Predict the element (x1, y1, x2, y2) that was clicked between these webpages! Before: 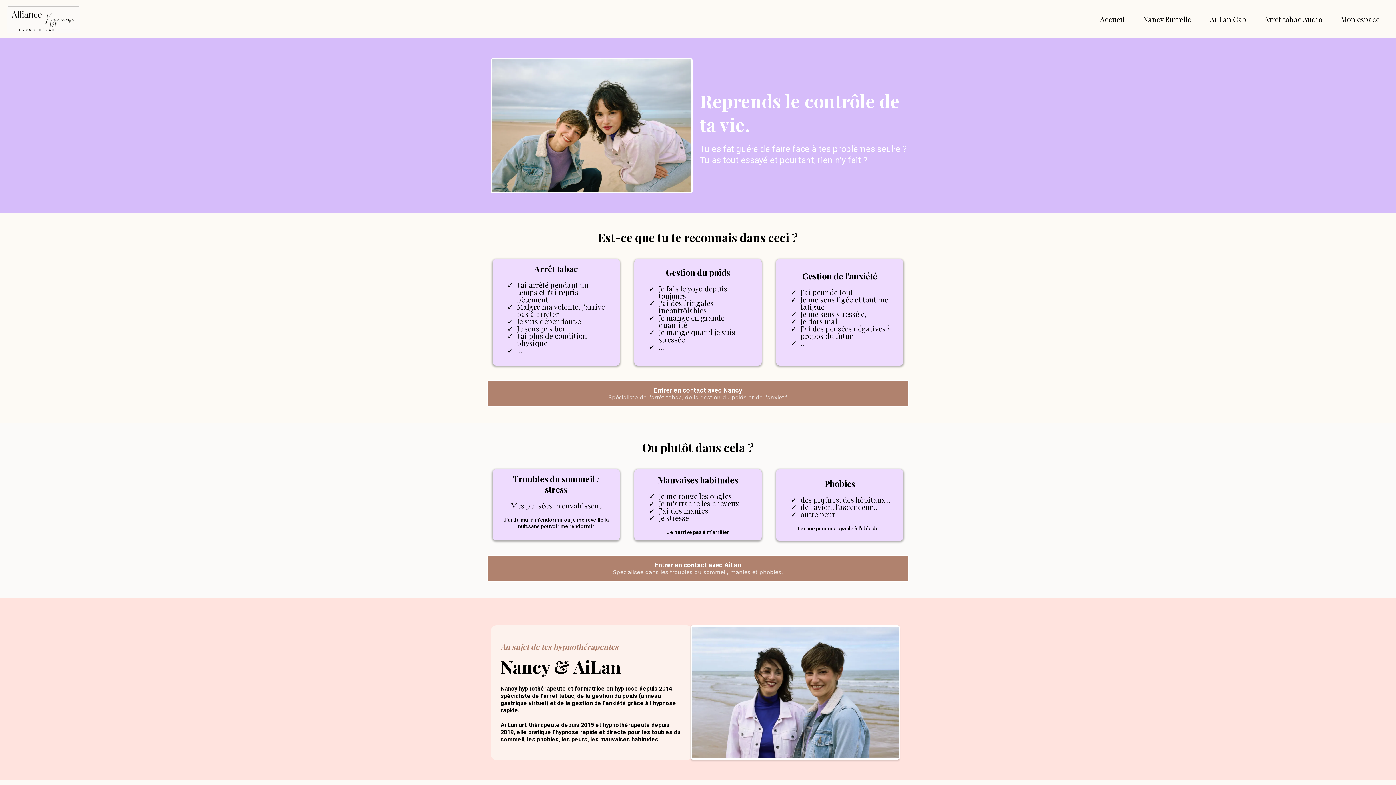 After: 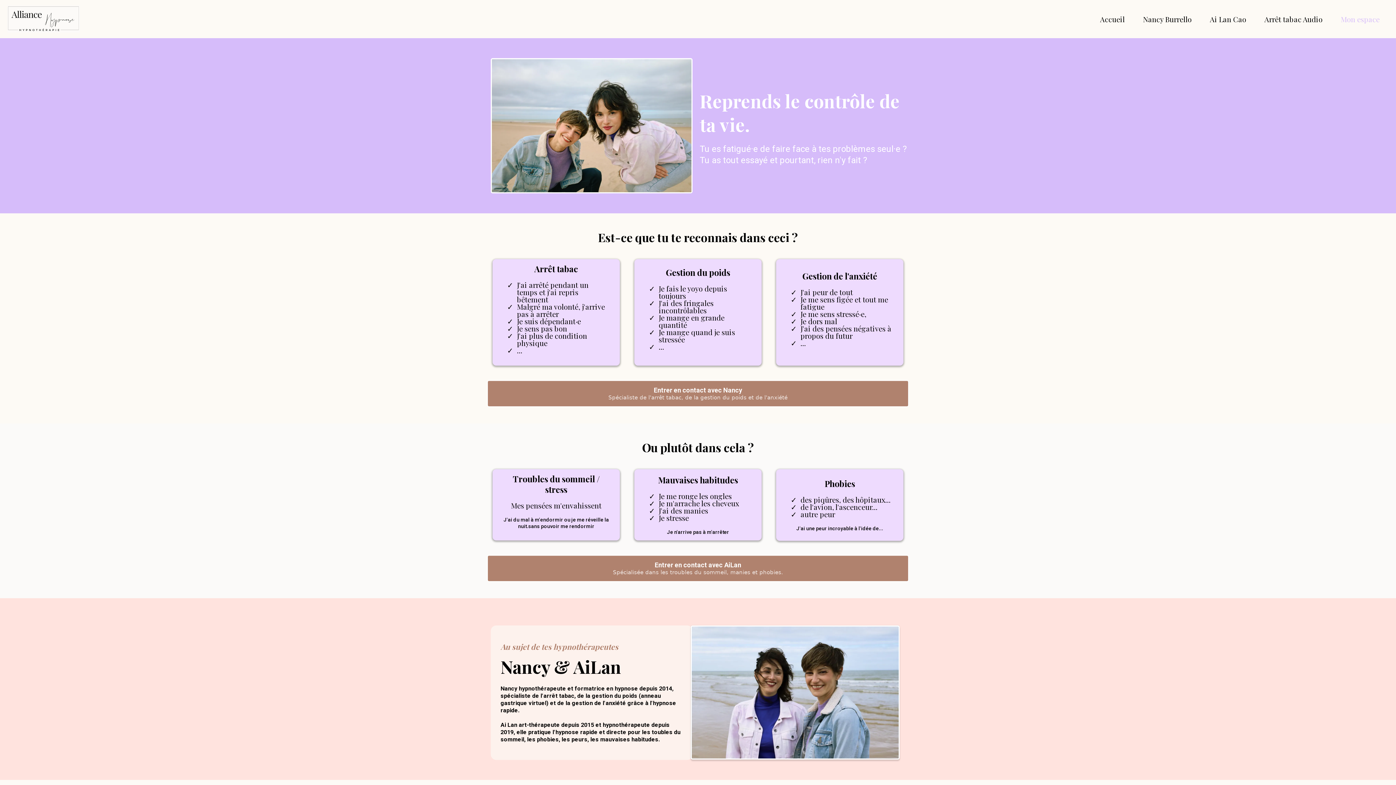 Action: bbox: (1332, 13, 1389, 24) label: Mon espace